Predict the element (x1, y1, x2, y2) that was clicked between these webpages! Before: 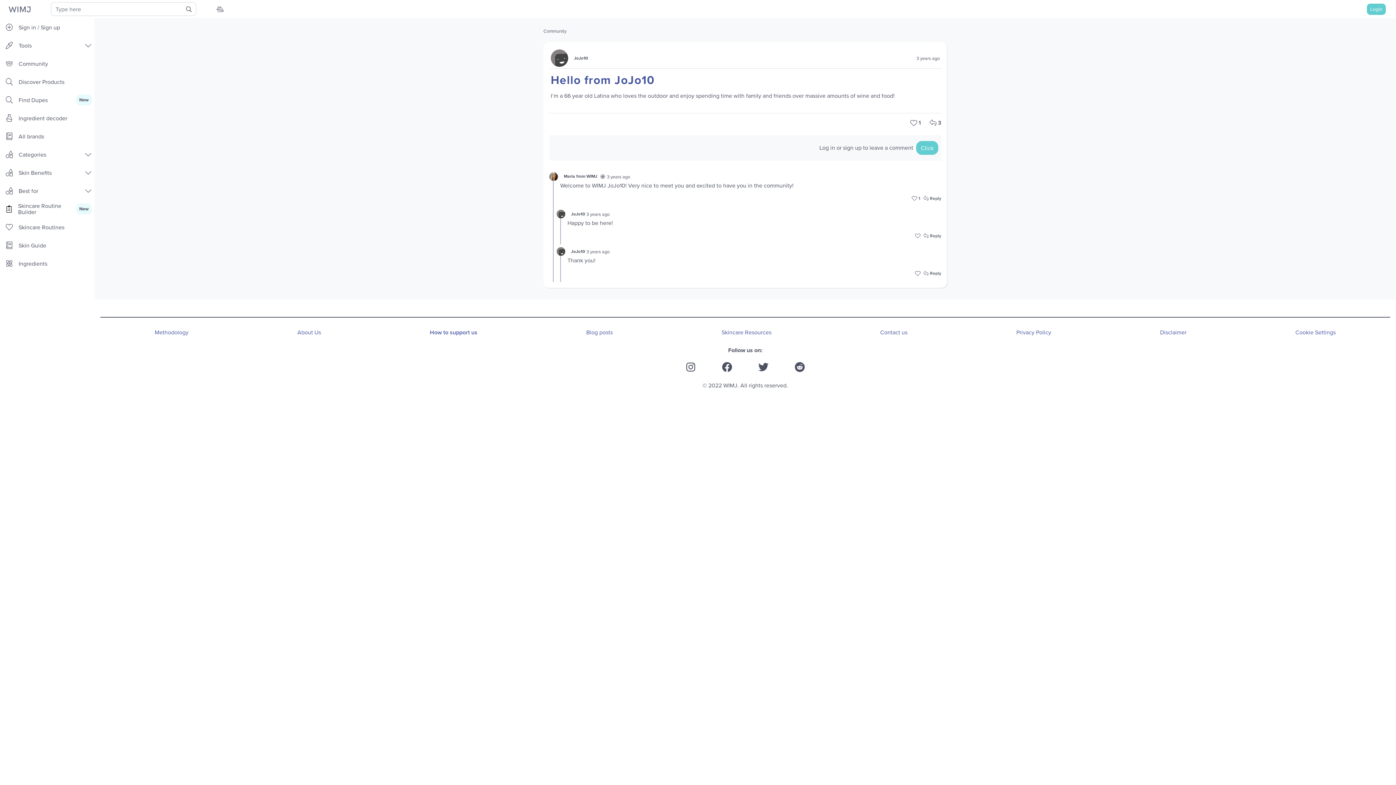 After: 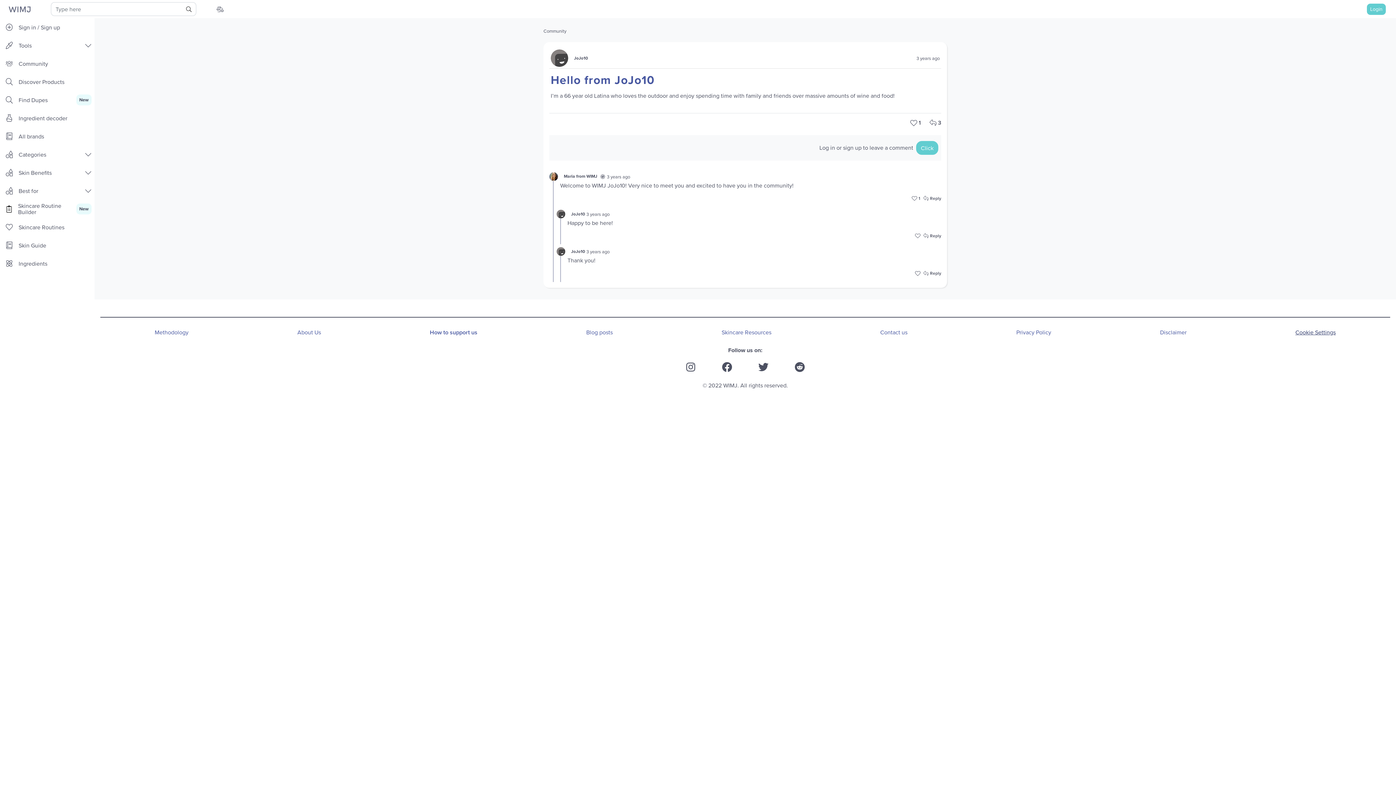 Action: label: View cookie settings bbox: (1289, 326, 1341, 338)